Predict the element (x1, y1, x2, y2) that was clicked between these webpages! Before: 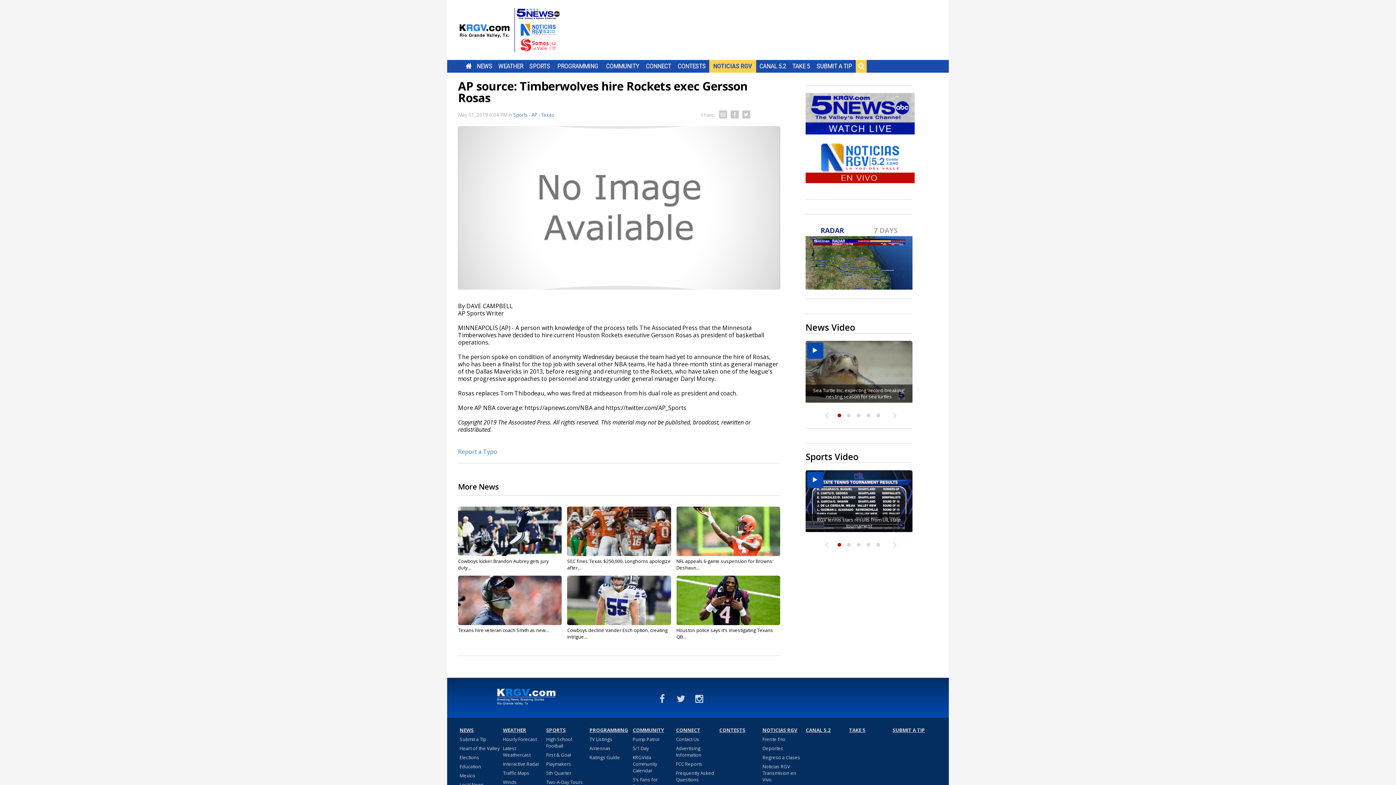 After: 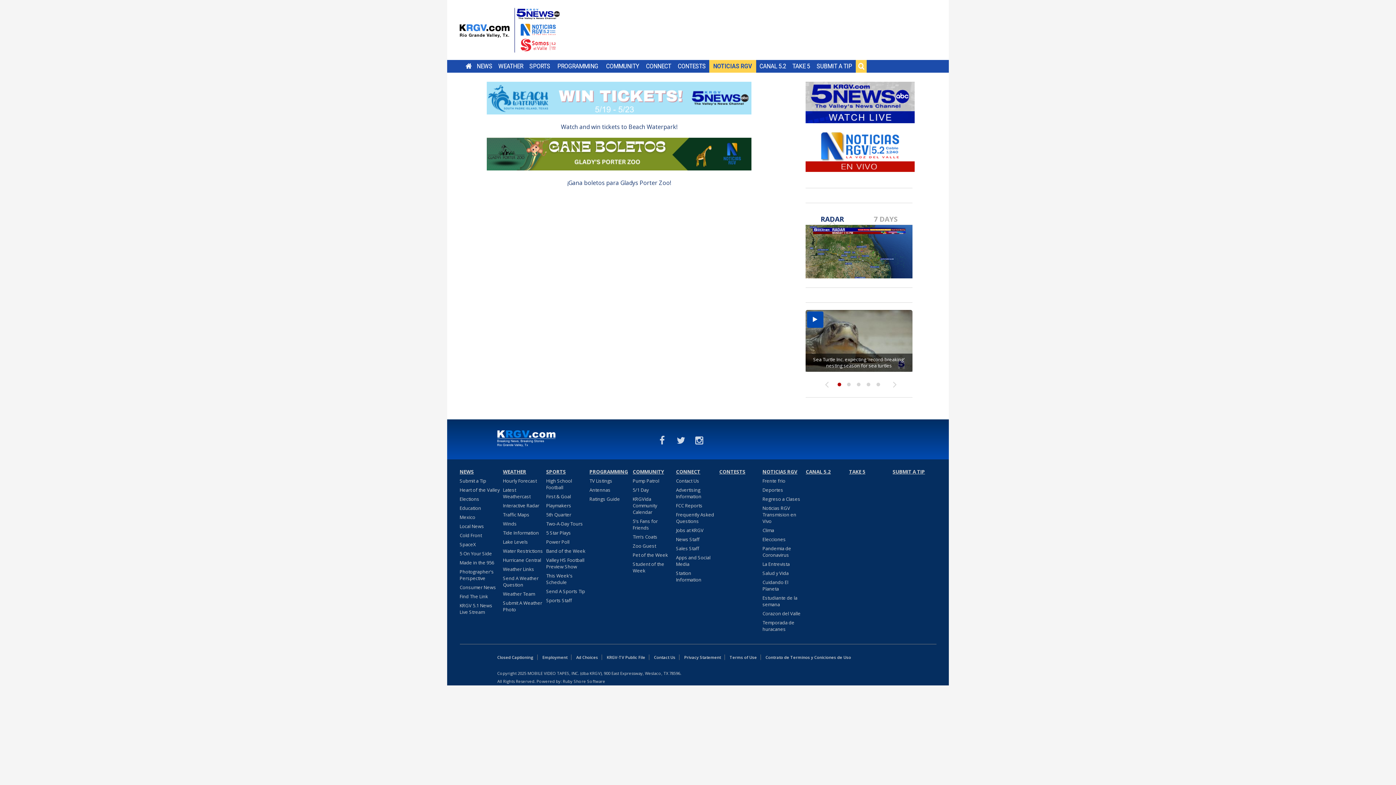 Action: bbox: (677, 62, 706, 69) label: CONTESTS